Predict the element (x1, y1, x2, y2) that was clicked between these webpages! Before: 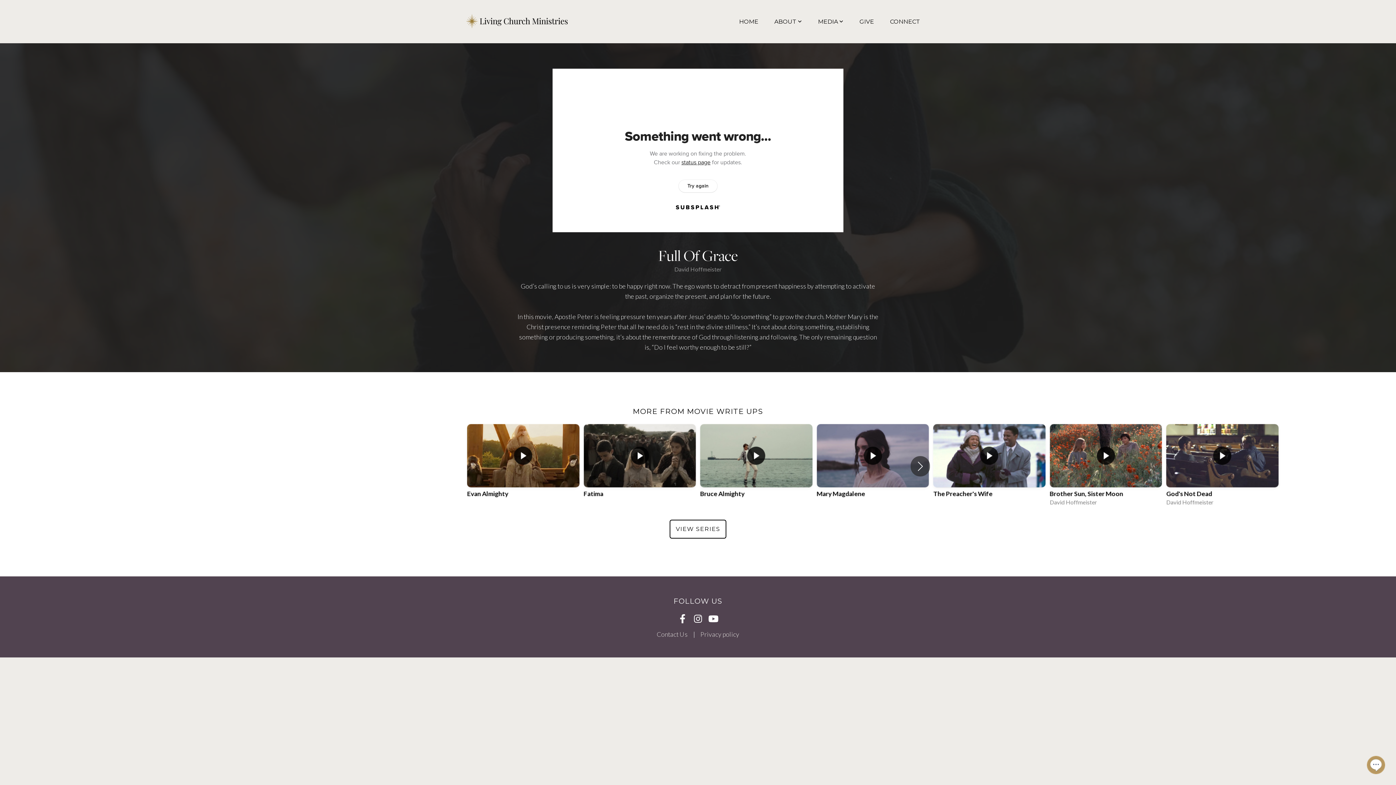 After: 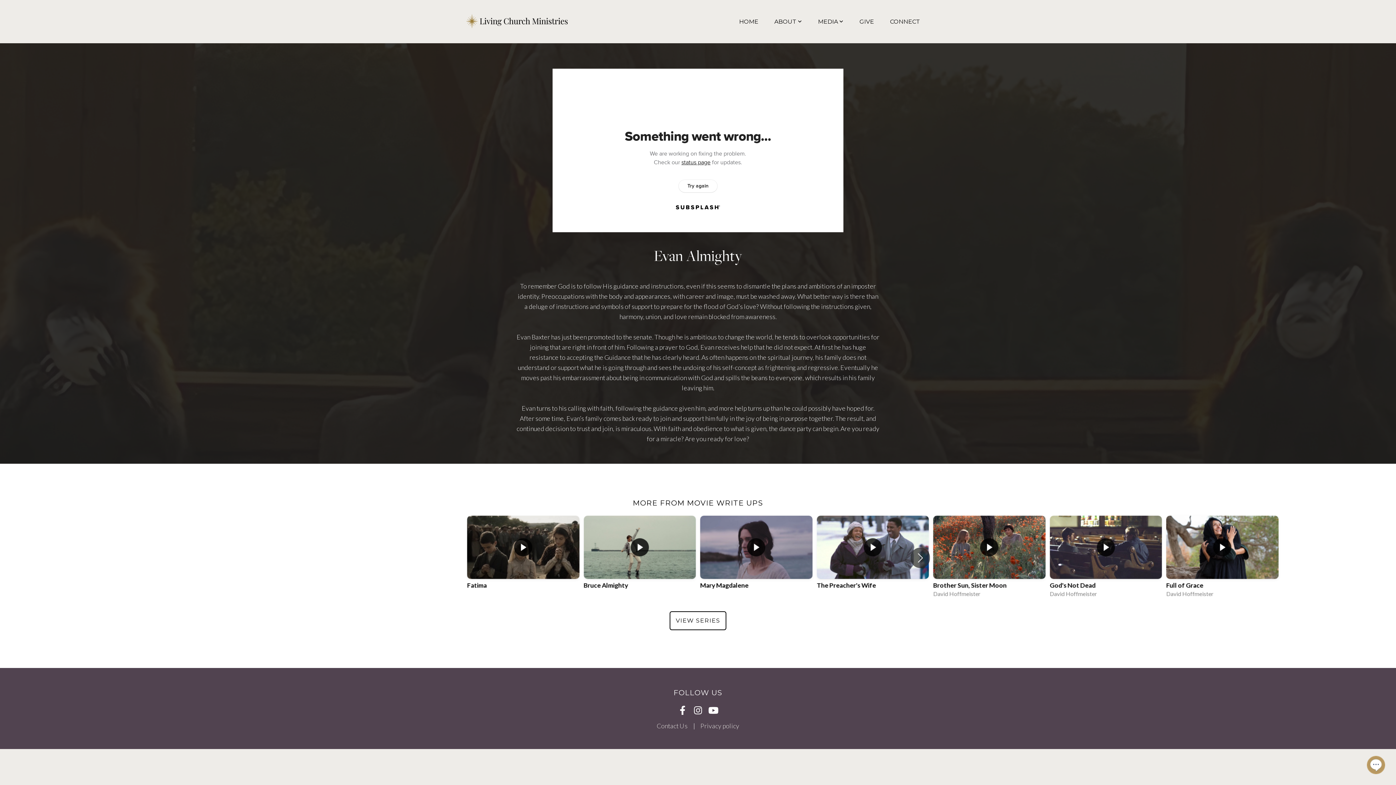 Action: label: 1 / 7 bbox: (467, 424, 579, 508)